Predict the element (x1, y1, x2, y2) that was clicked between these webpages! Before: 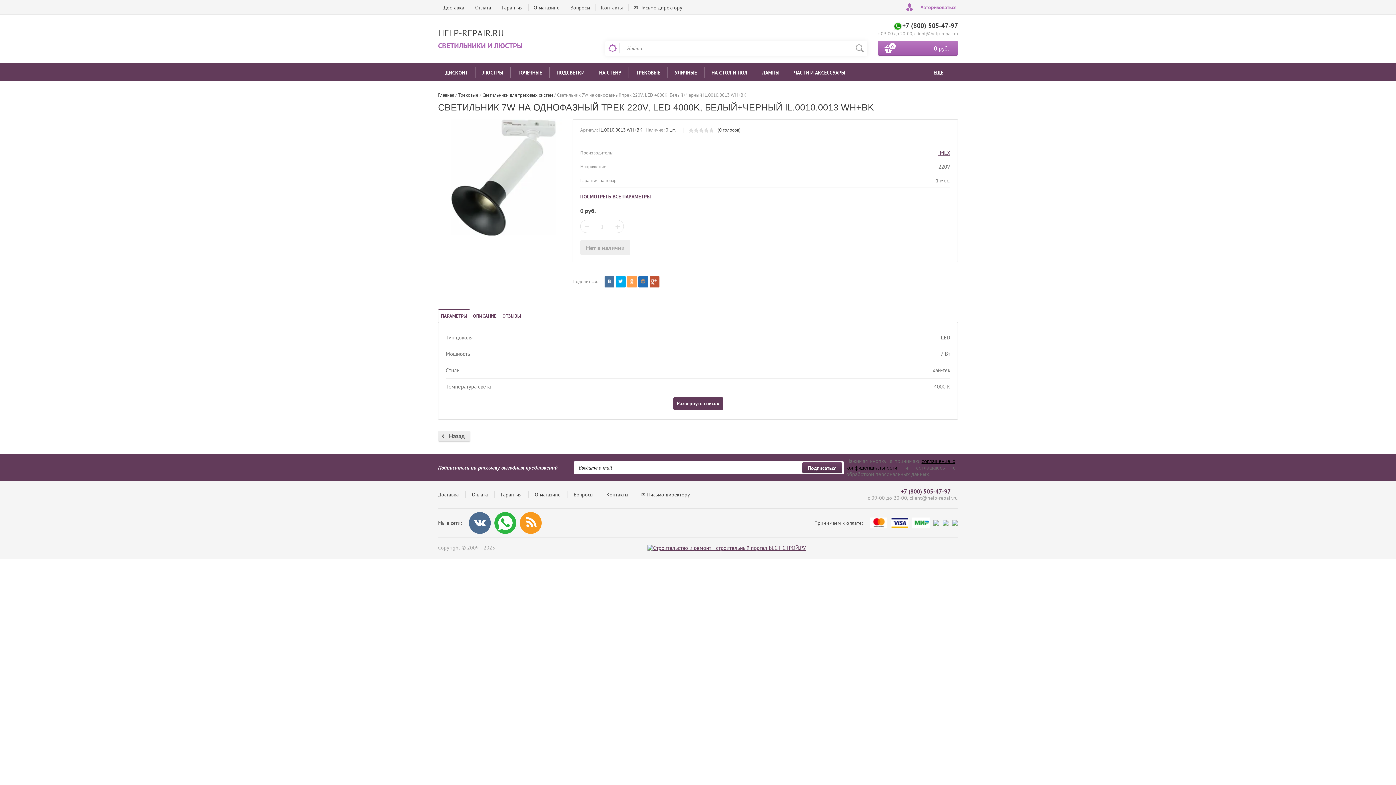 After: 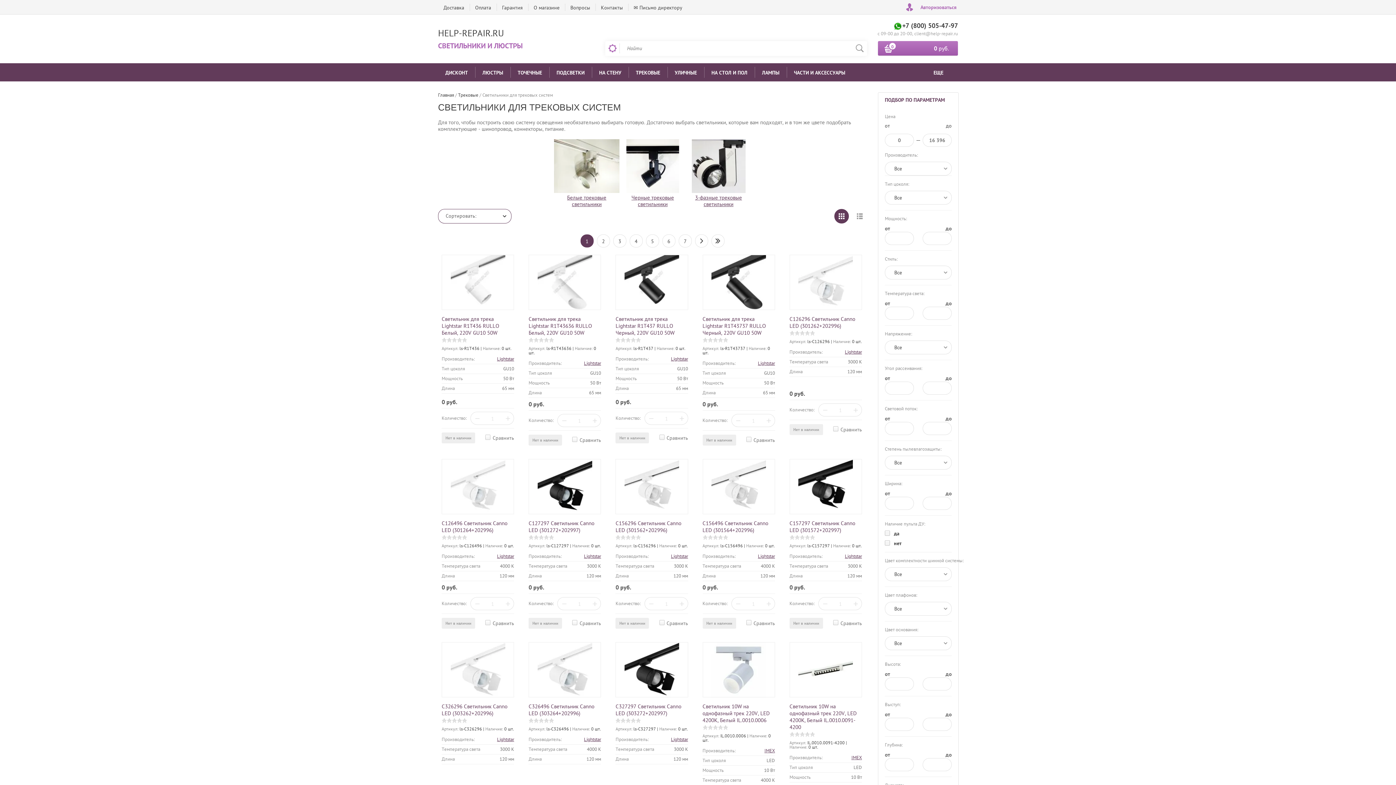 Action: bbox: (482, 92, 553, 98) label: Светильники для трековых систем